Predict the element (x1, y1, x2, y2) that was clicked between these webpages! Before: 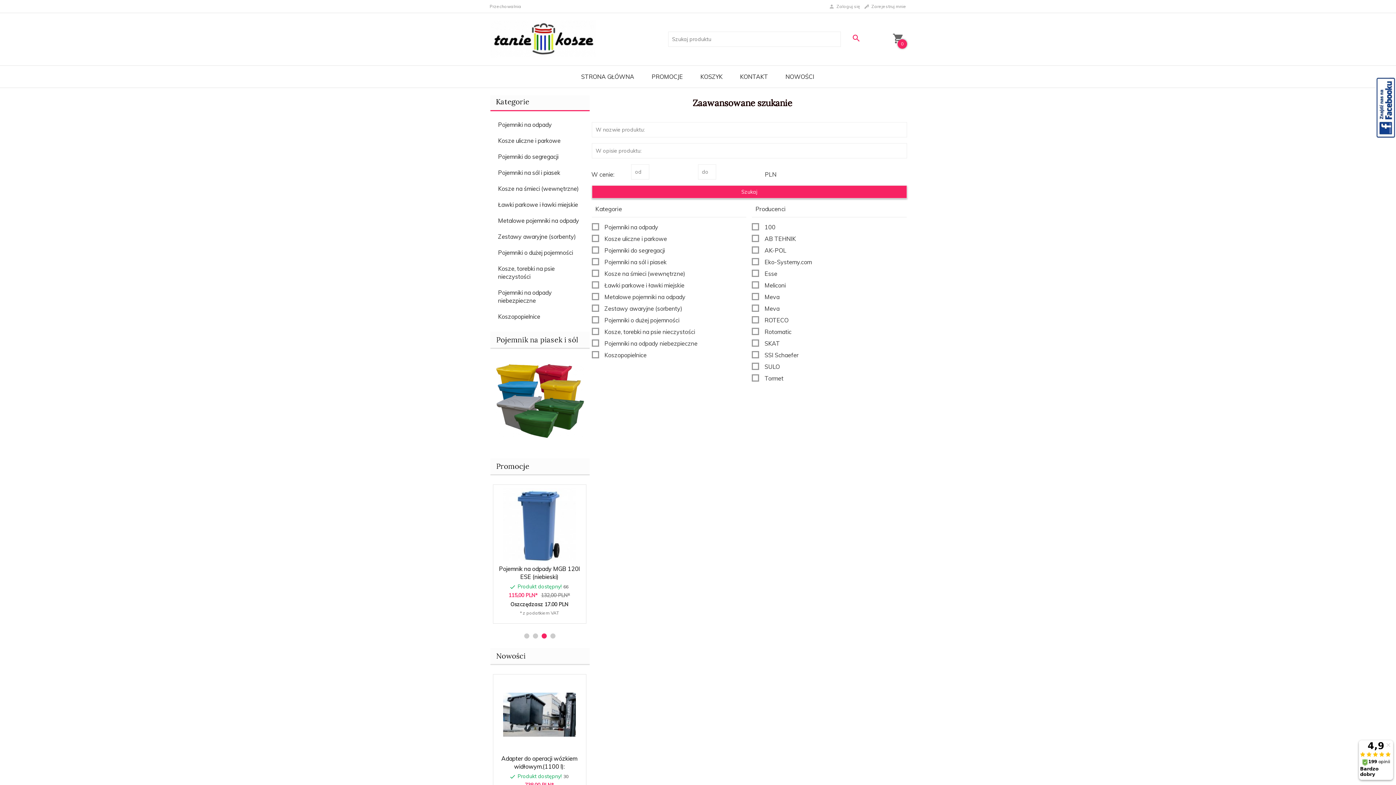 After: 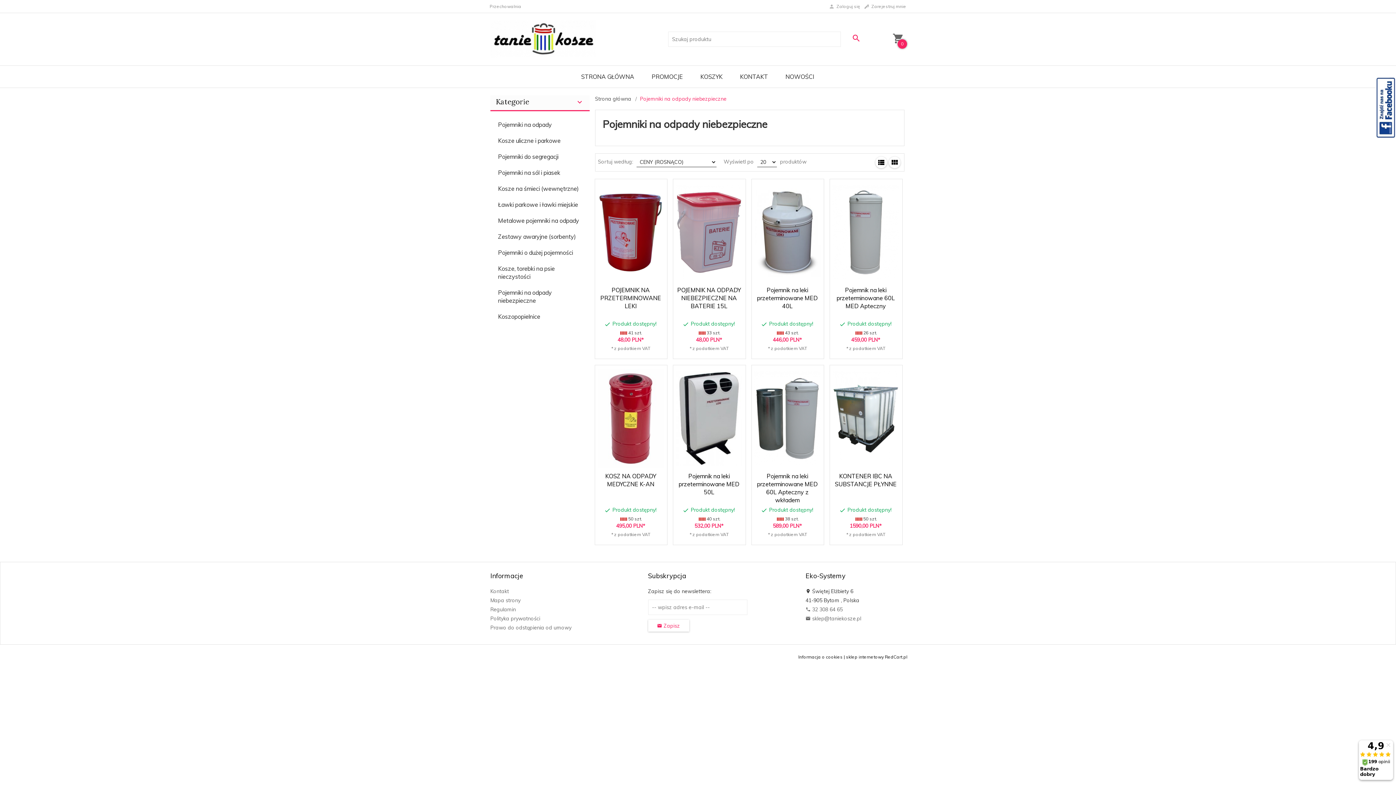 Action: label: Pojemniki na odpady niebezpieczne bbox: (490, 284, 589, 308)